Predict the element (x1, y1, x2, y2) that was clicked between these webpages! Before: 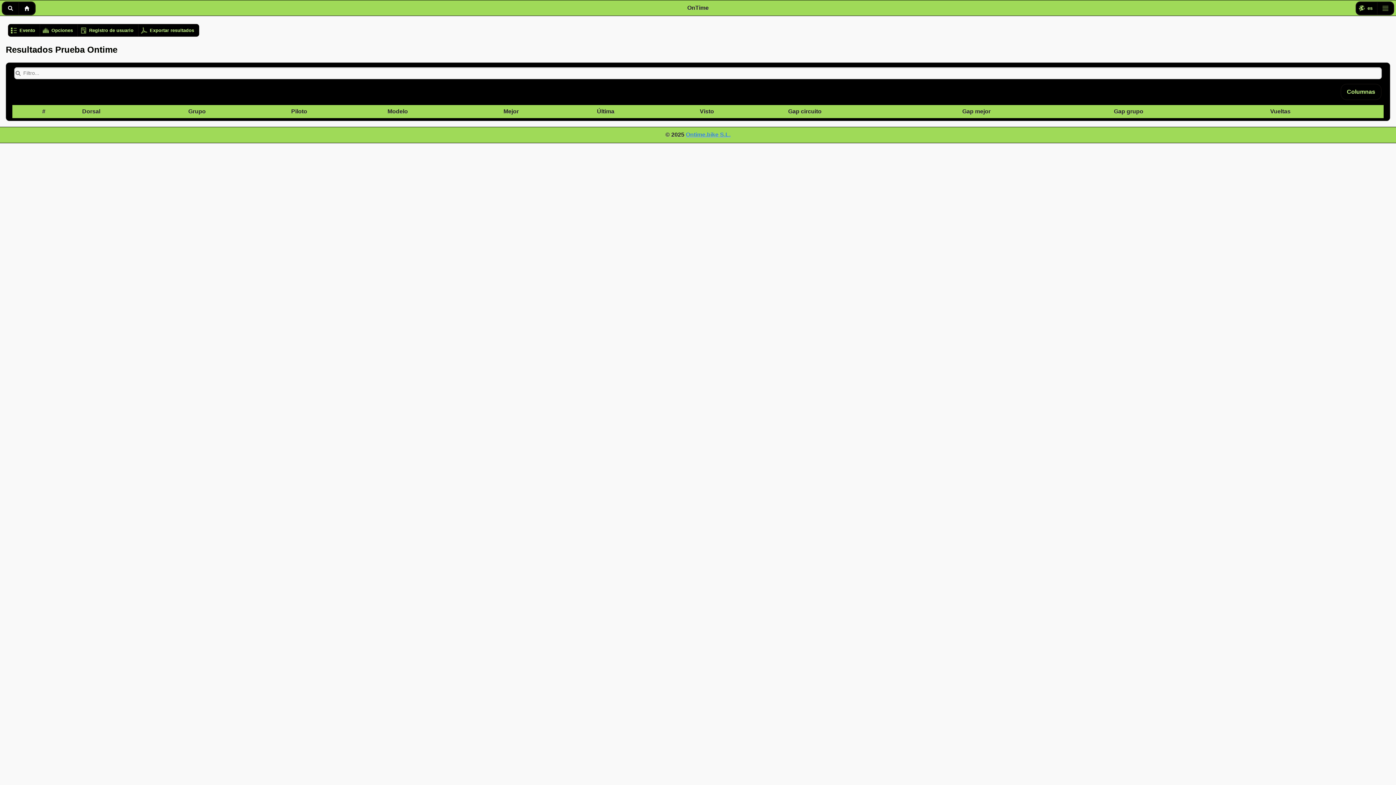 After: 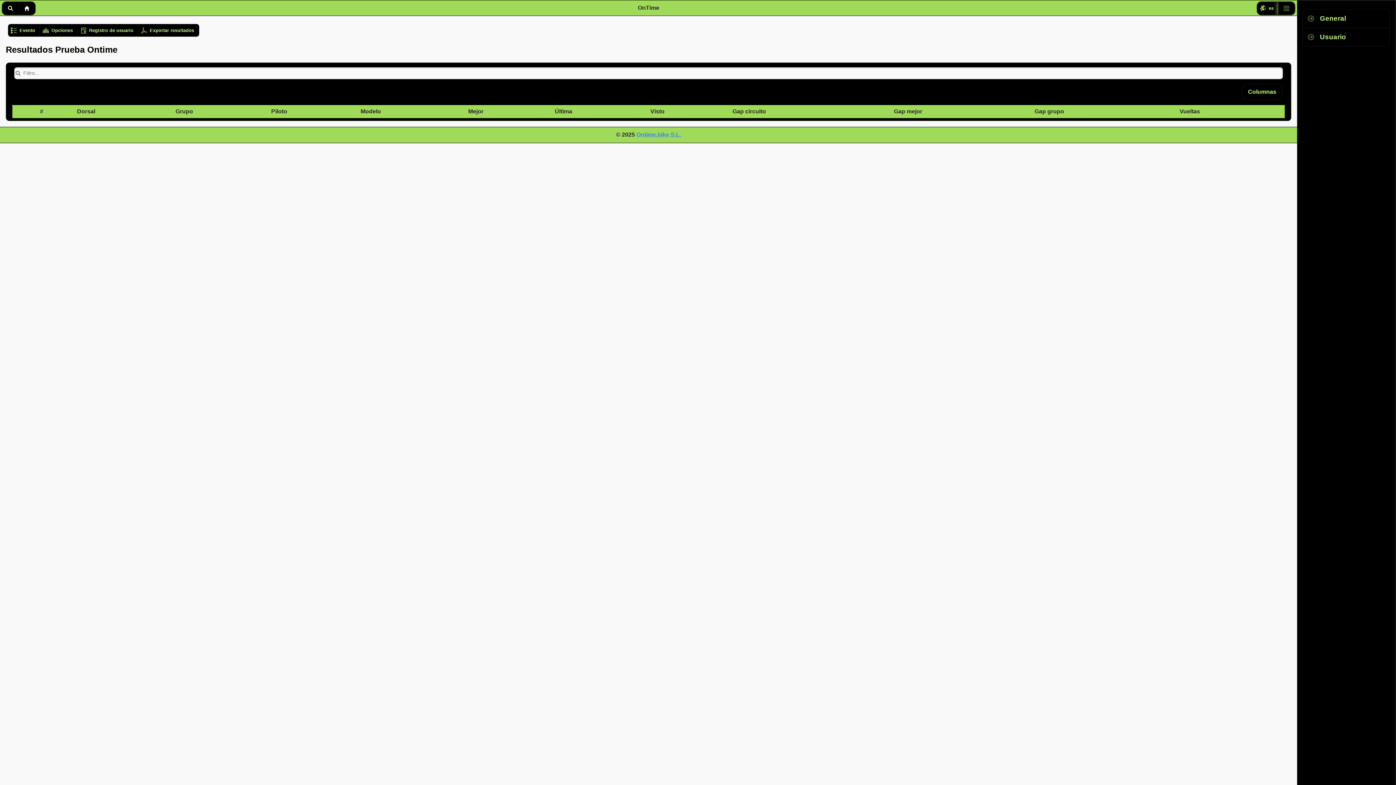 Action: label: Menú bbox: (1377, 1, 1394, 14)